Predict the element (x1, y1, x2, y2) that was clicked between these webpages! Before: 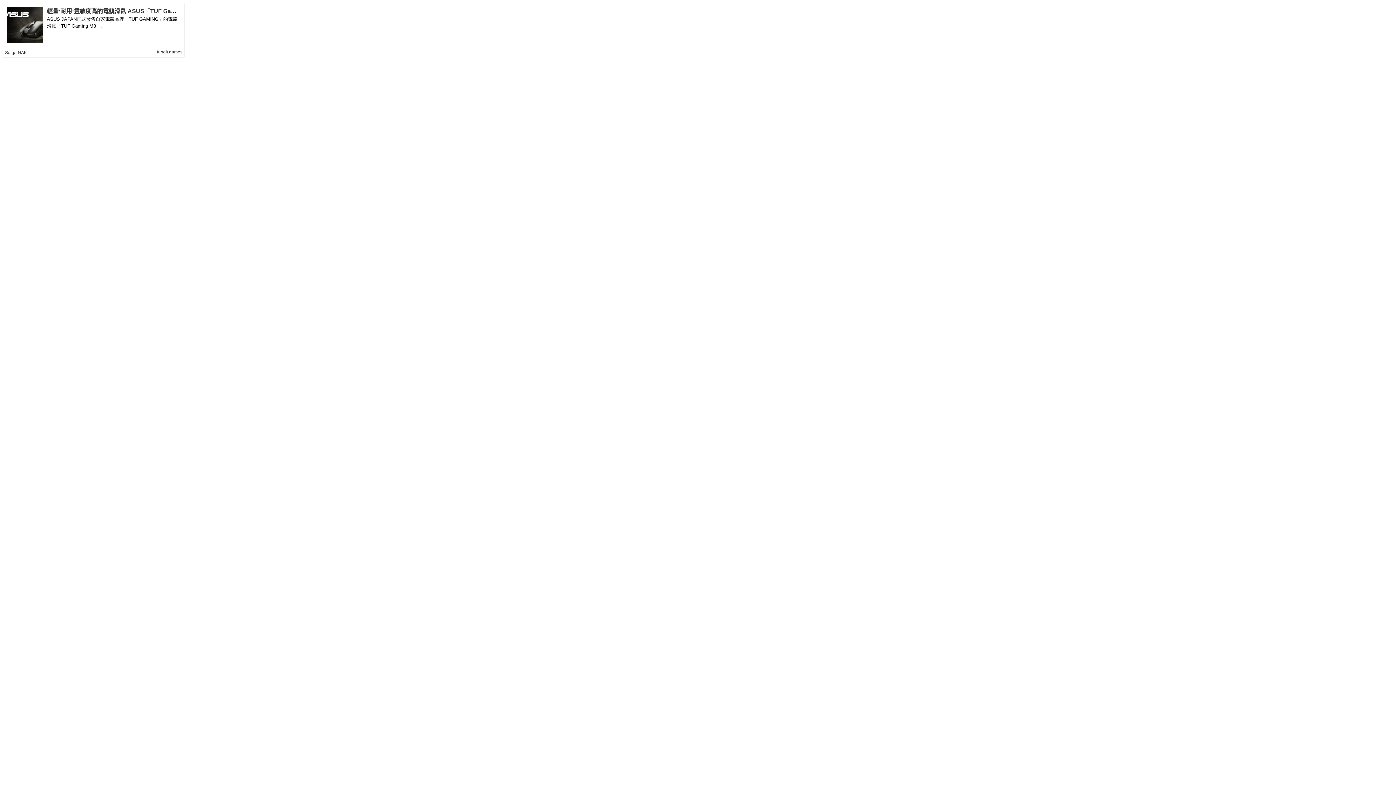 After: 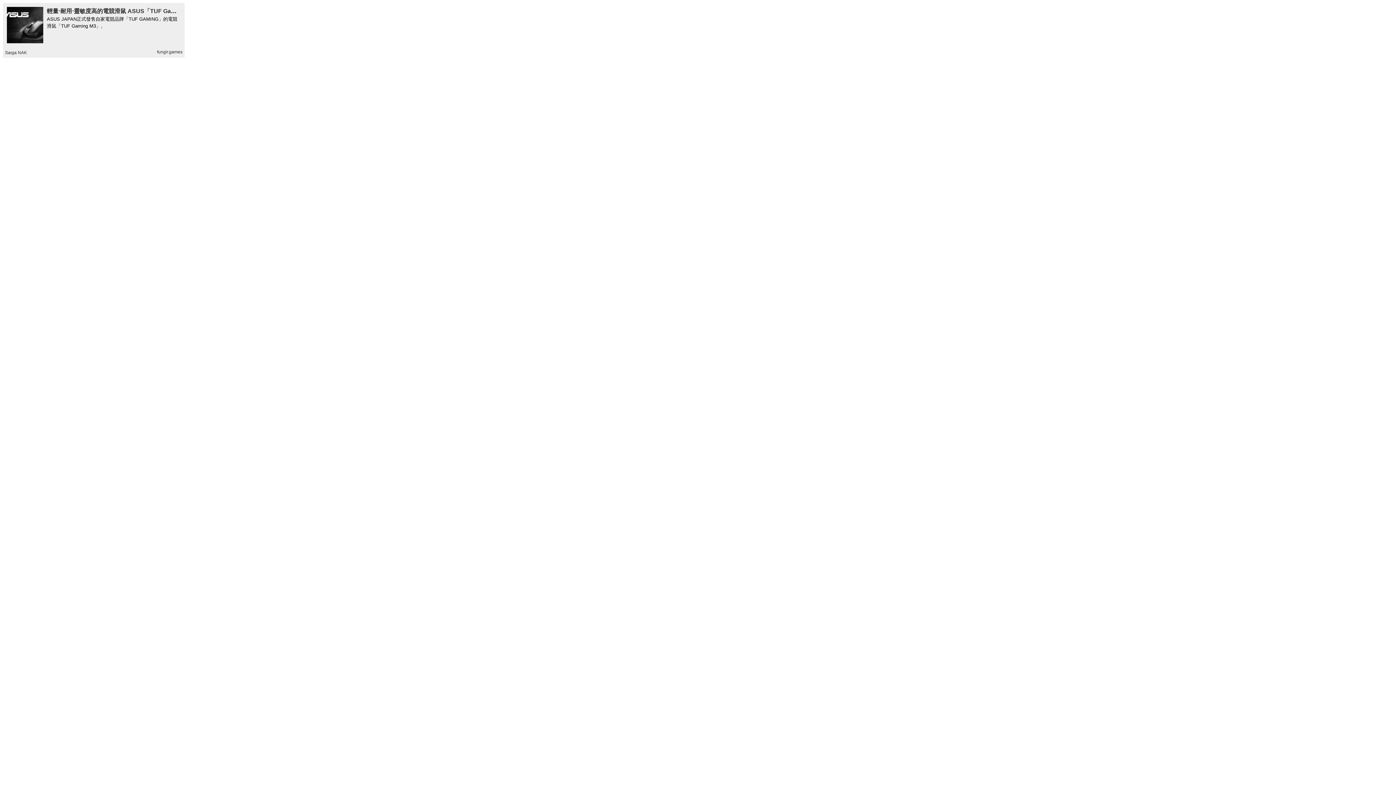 Action: bbox: (157, 49, 182, 54) label: funglr.games